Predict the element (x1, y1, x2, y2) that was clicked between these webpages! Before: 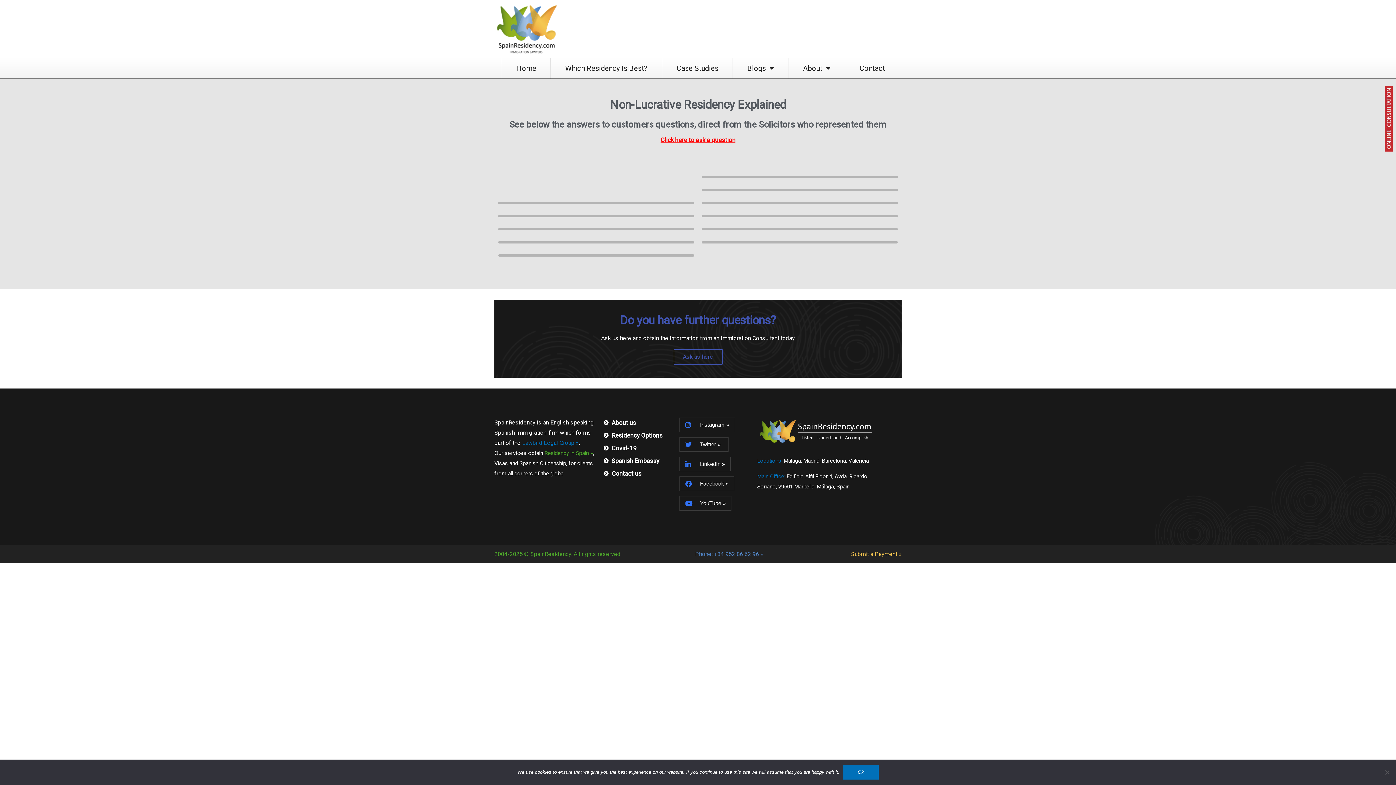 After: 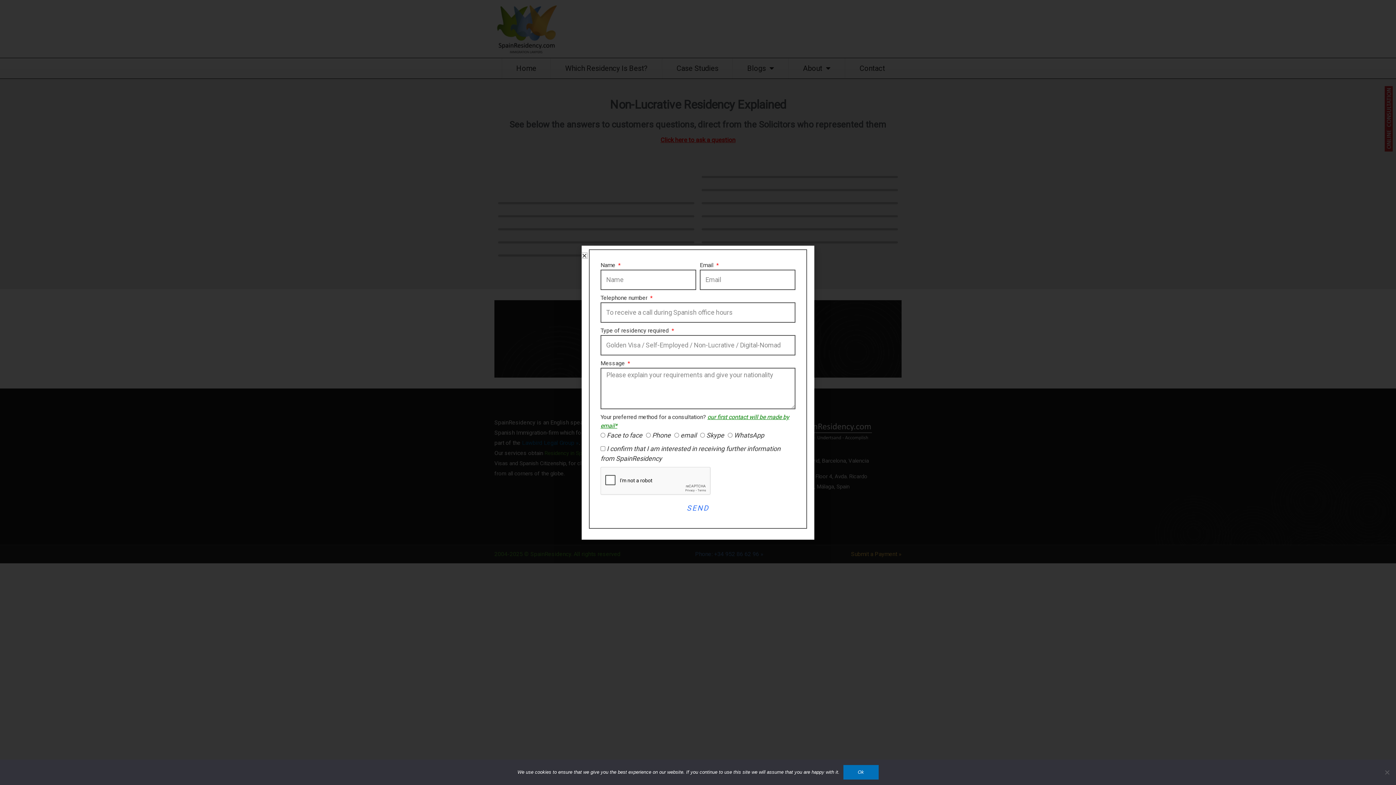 Action: label: Do you have further questions?
Ask us here and obtain the information from an Immigration Consultant today
Ask us here bbox: (494, 300, 901, 377)